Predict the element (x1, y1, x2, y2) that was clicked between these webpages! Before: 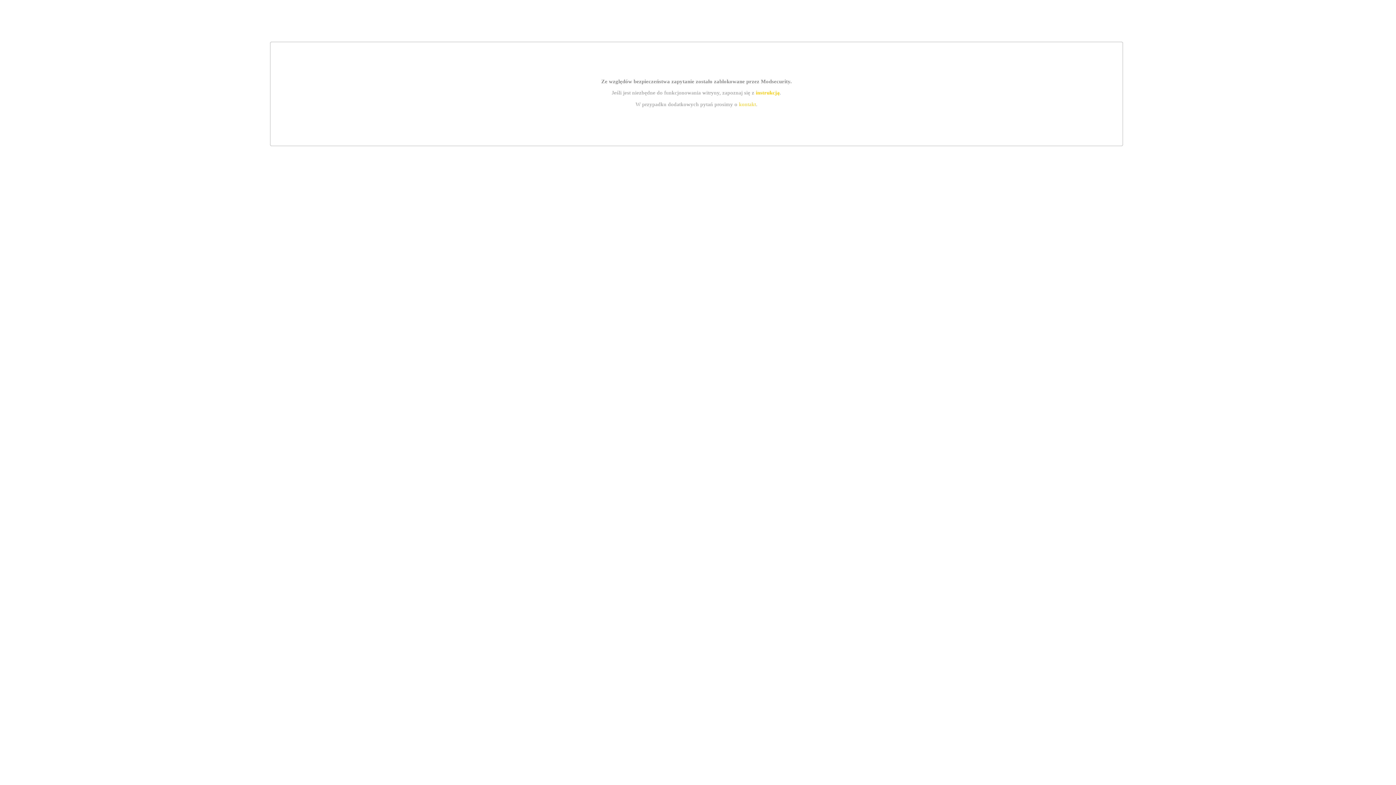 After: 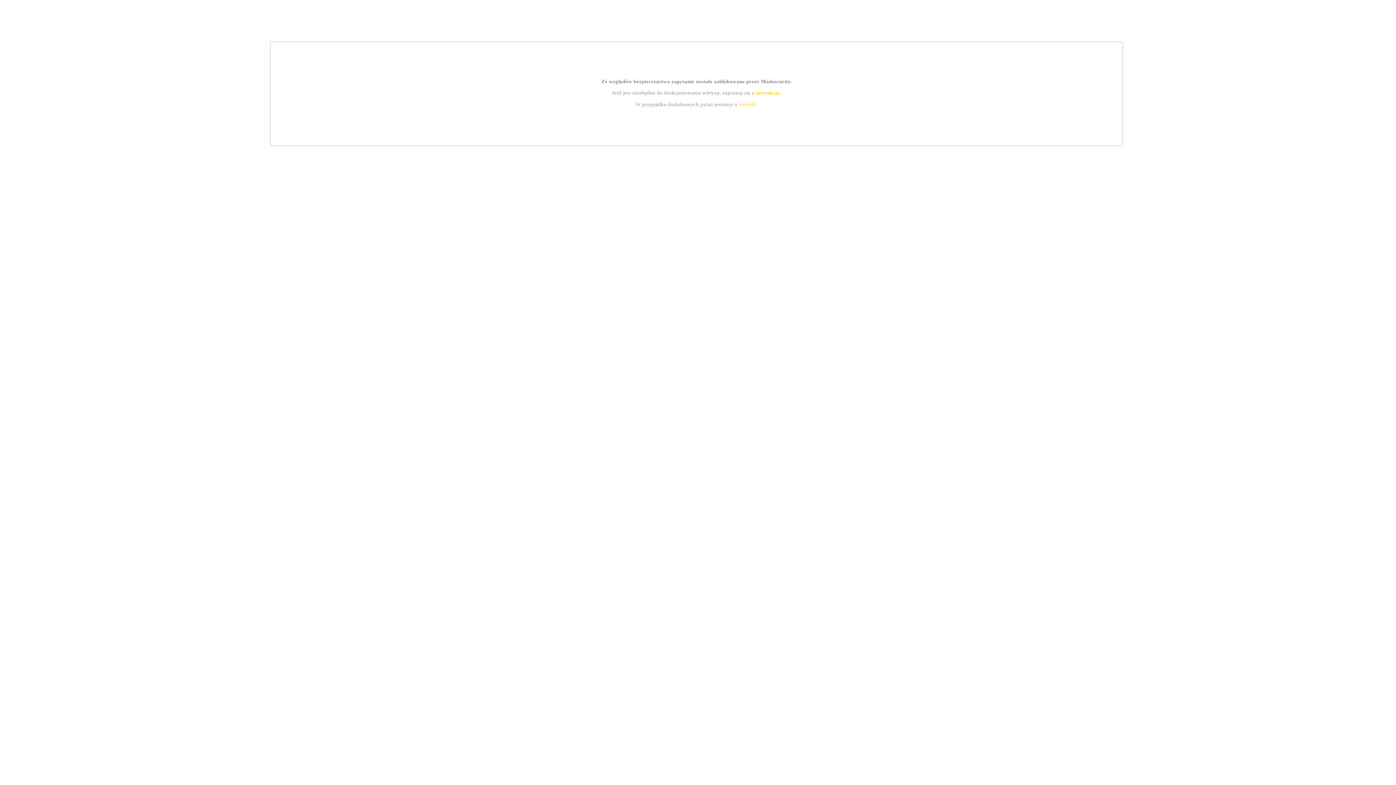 Action: label: kontakt bbox: (739, 101, 756, 107)